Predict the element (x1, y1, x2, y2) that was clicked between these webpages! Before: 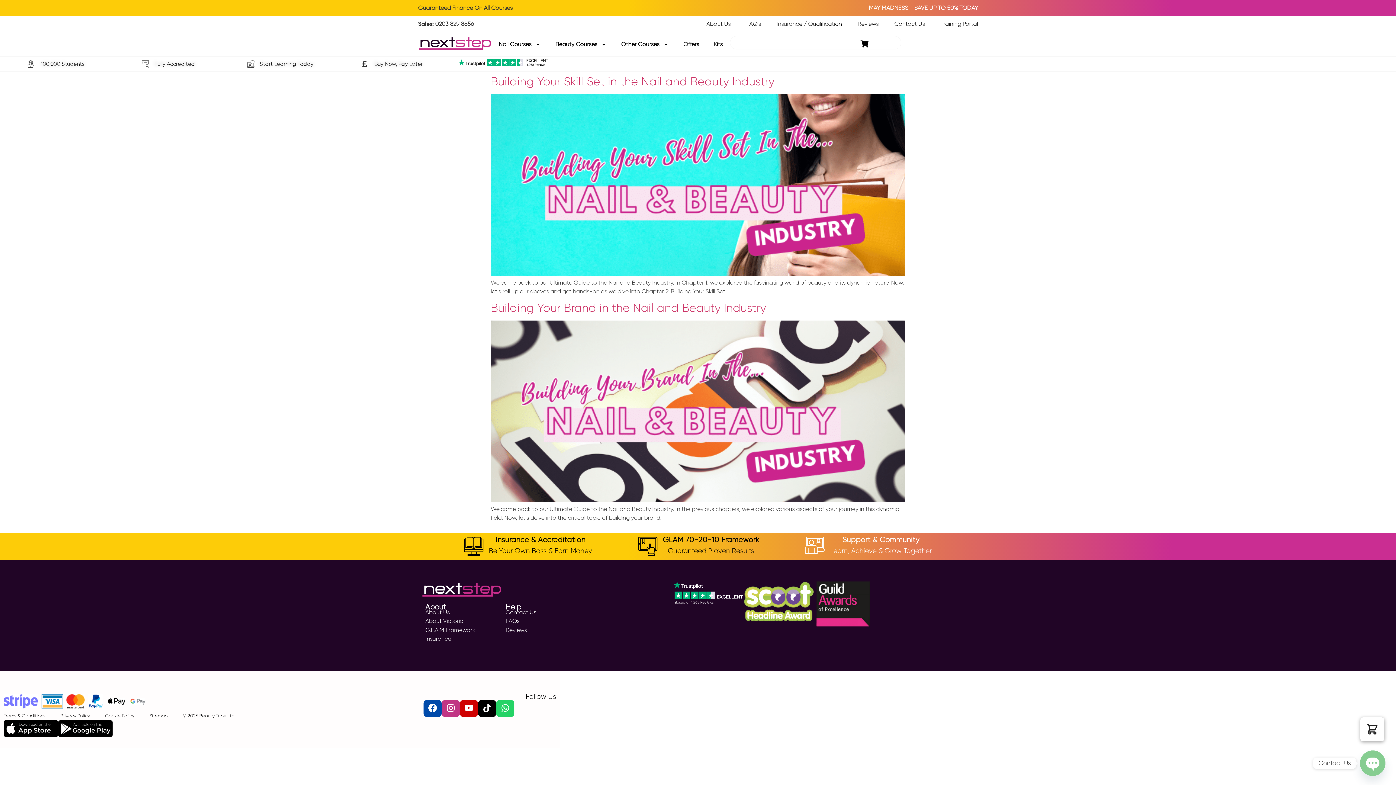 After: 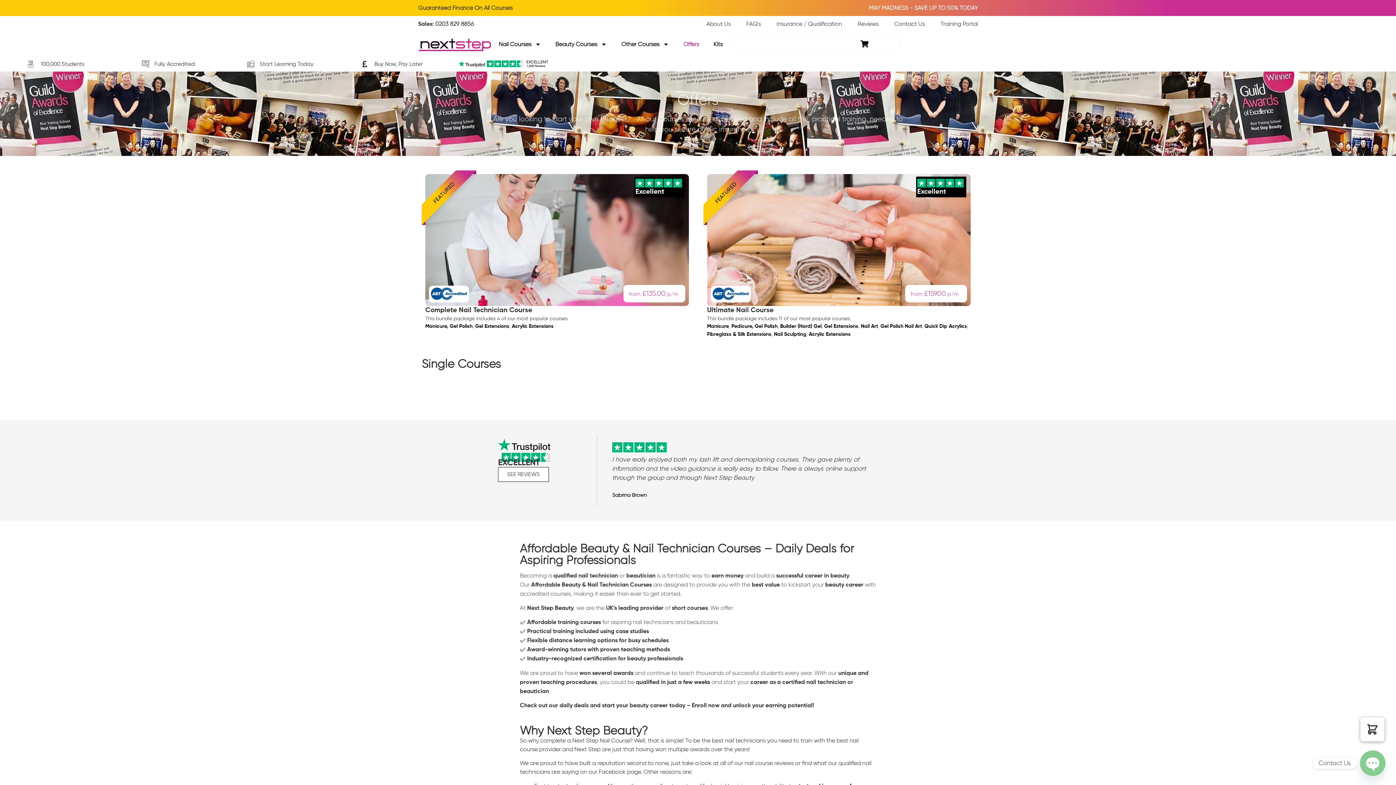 Action: bbox: (676, 36, 706, 52) label: Offers